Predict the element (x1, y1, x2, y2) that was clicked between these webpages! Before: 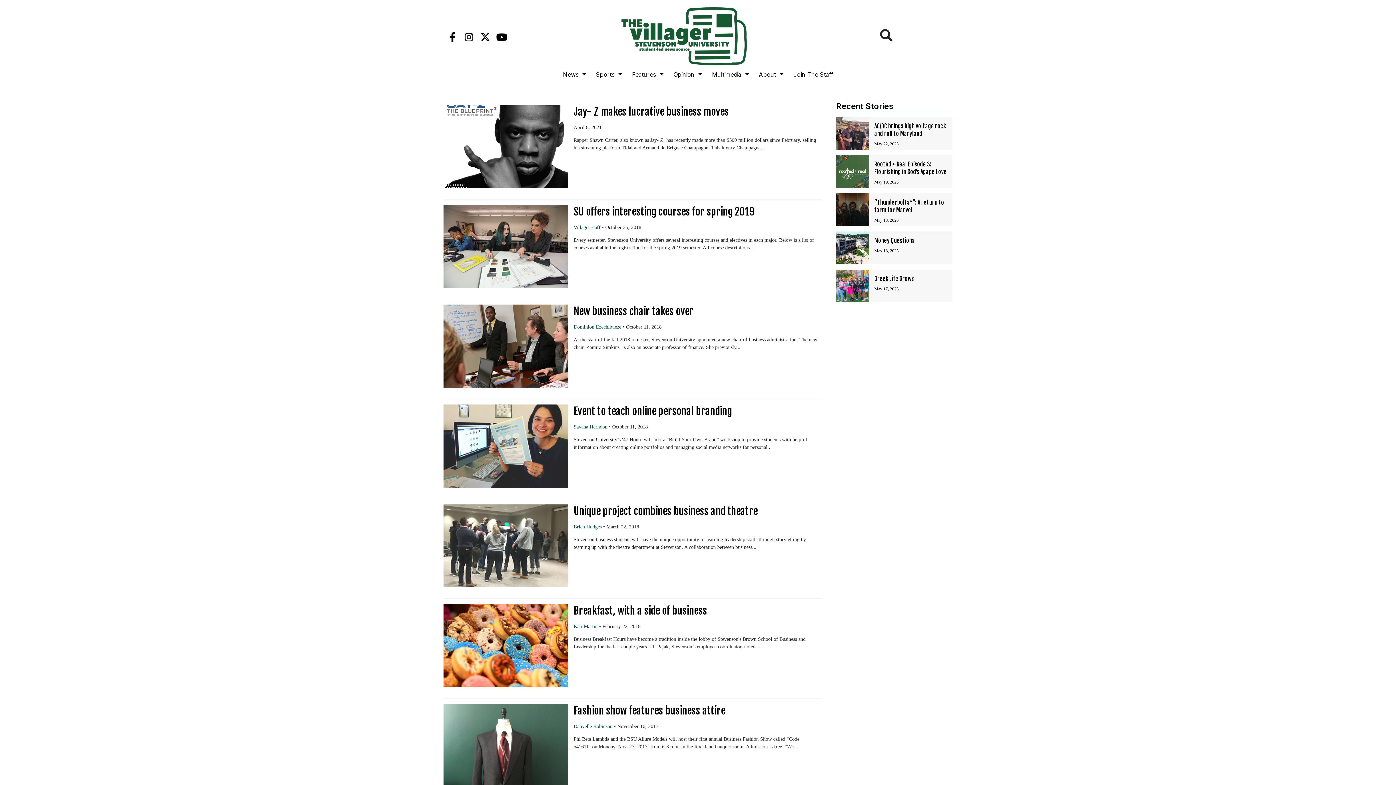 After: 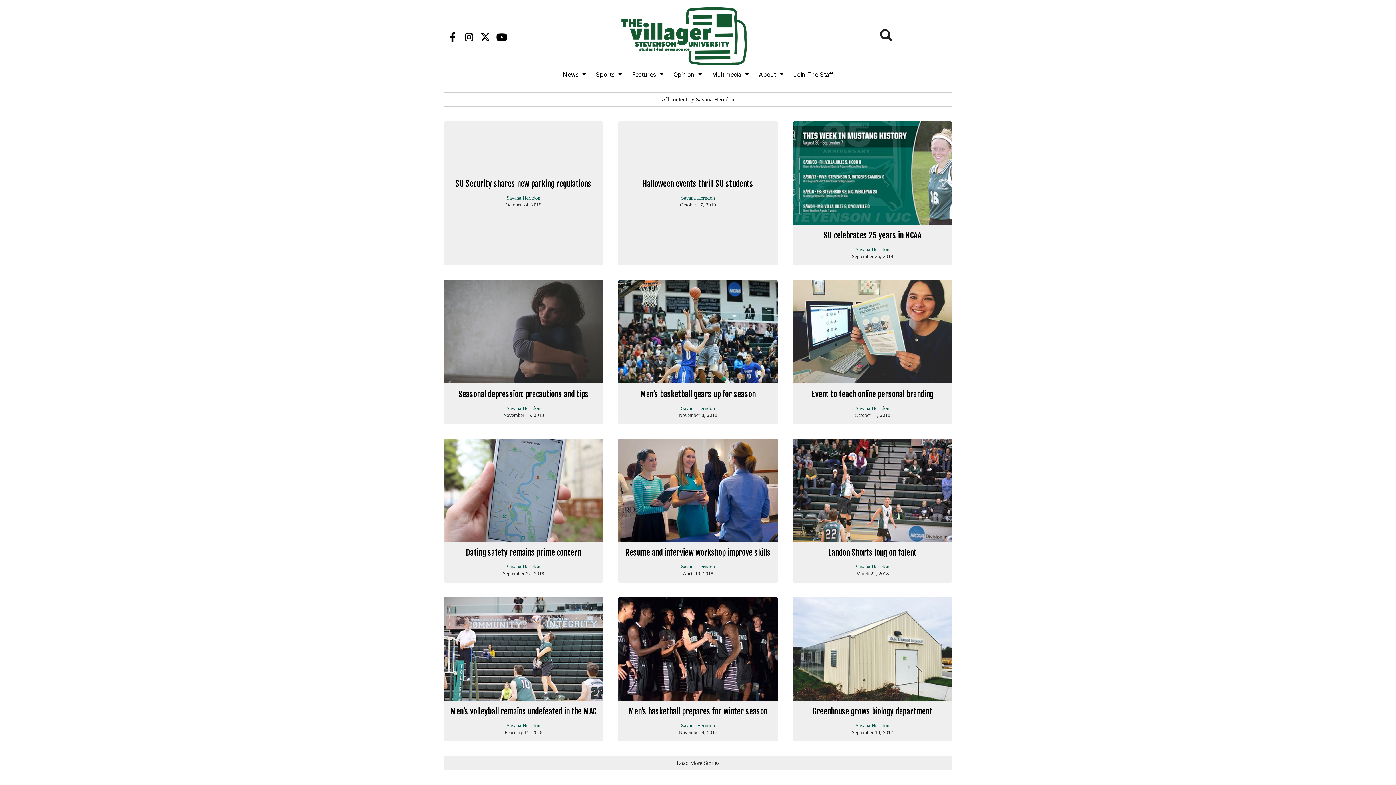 Action: bbox: (573, 424, 607, 429) label: Savana Herndon